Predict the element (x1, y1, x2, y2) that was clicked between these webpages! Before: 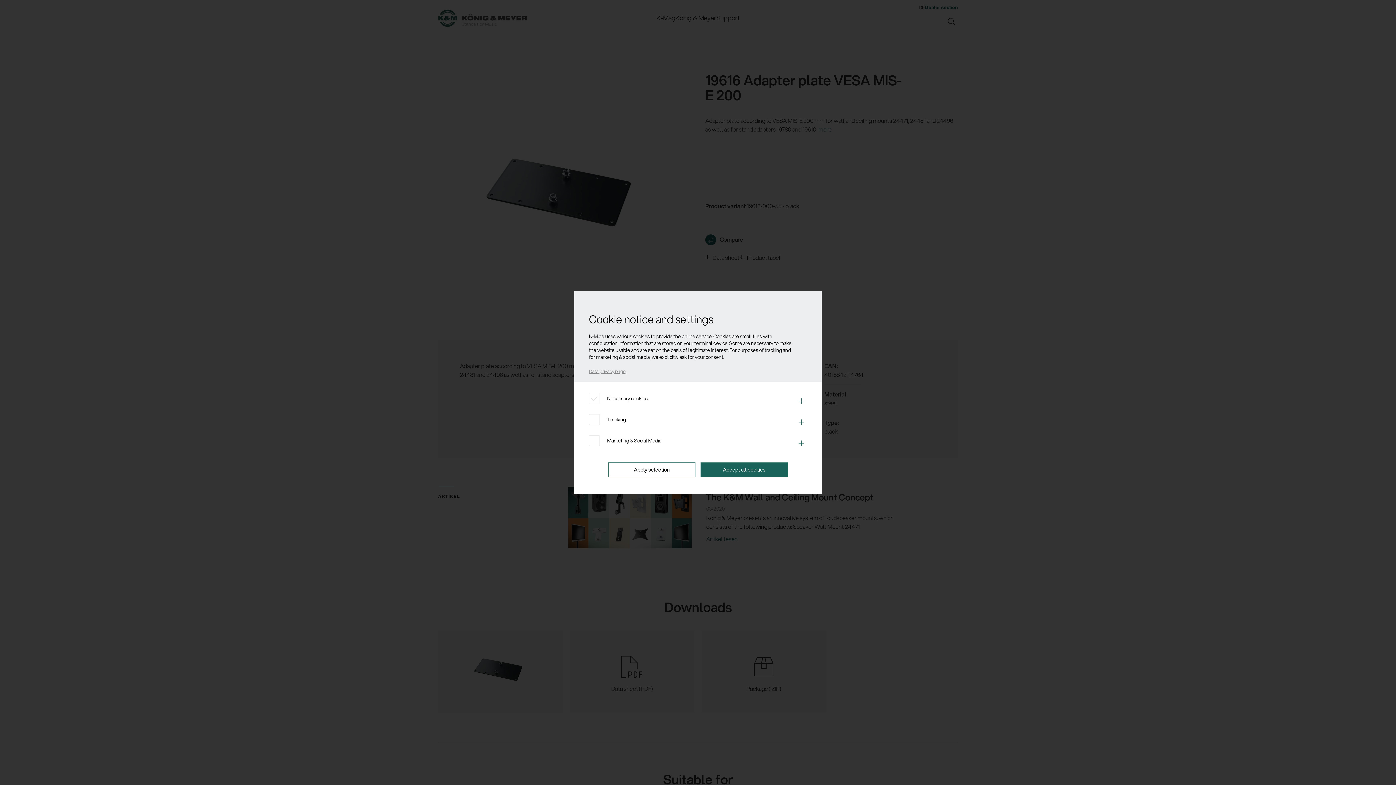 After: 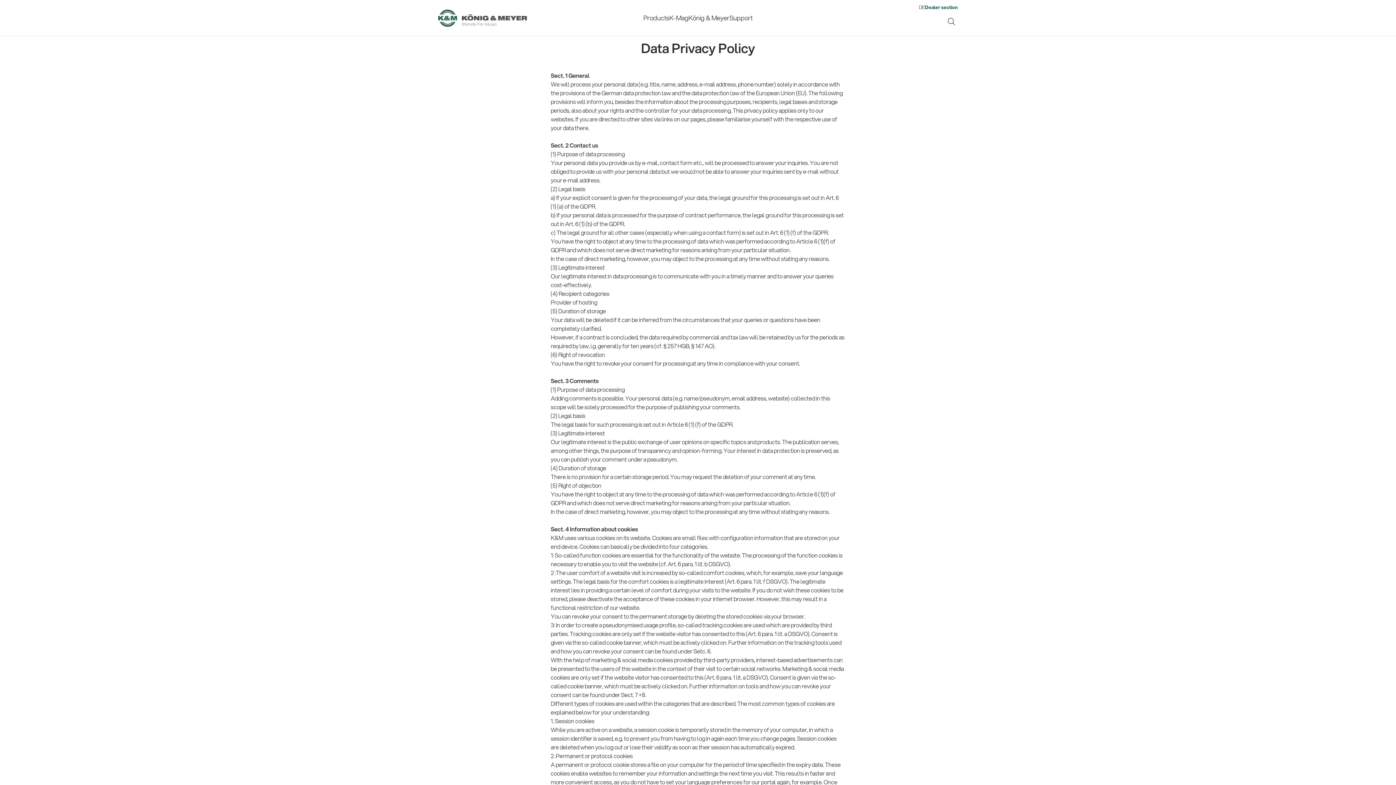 Action: label: Data privacy page bbox: (589, 368, 625, 374)